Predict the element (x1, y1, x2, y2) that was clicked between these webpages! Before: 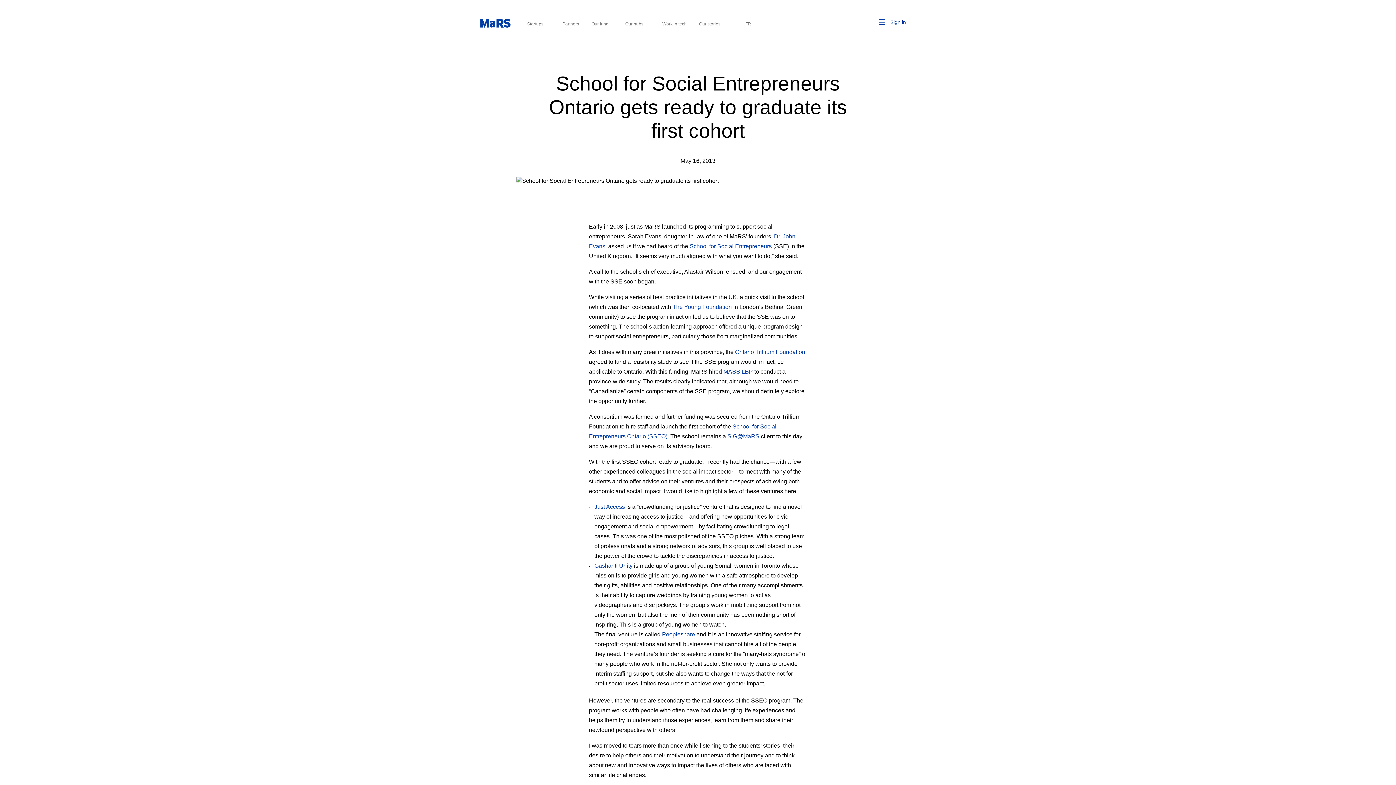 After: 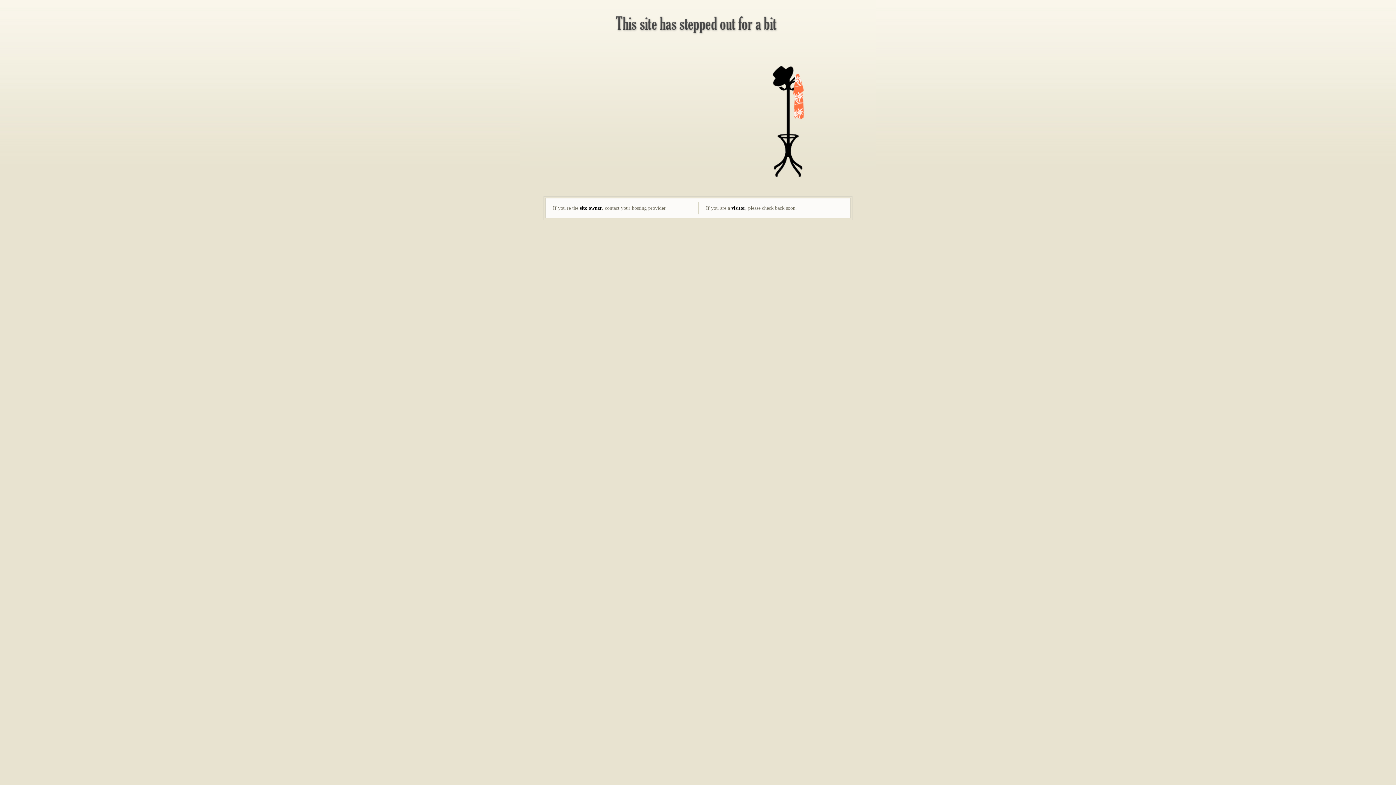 Action: label: Peopleshare bbox: (662, 631, 695, 637)